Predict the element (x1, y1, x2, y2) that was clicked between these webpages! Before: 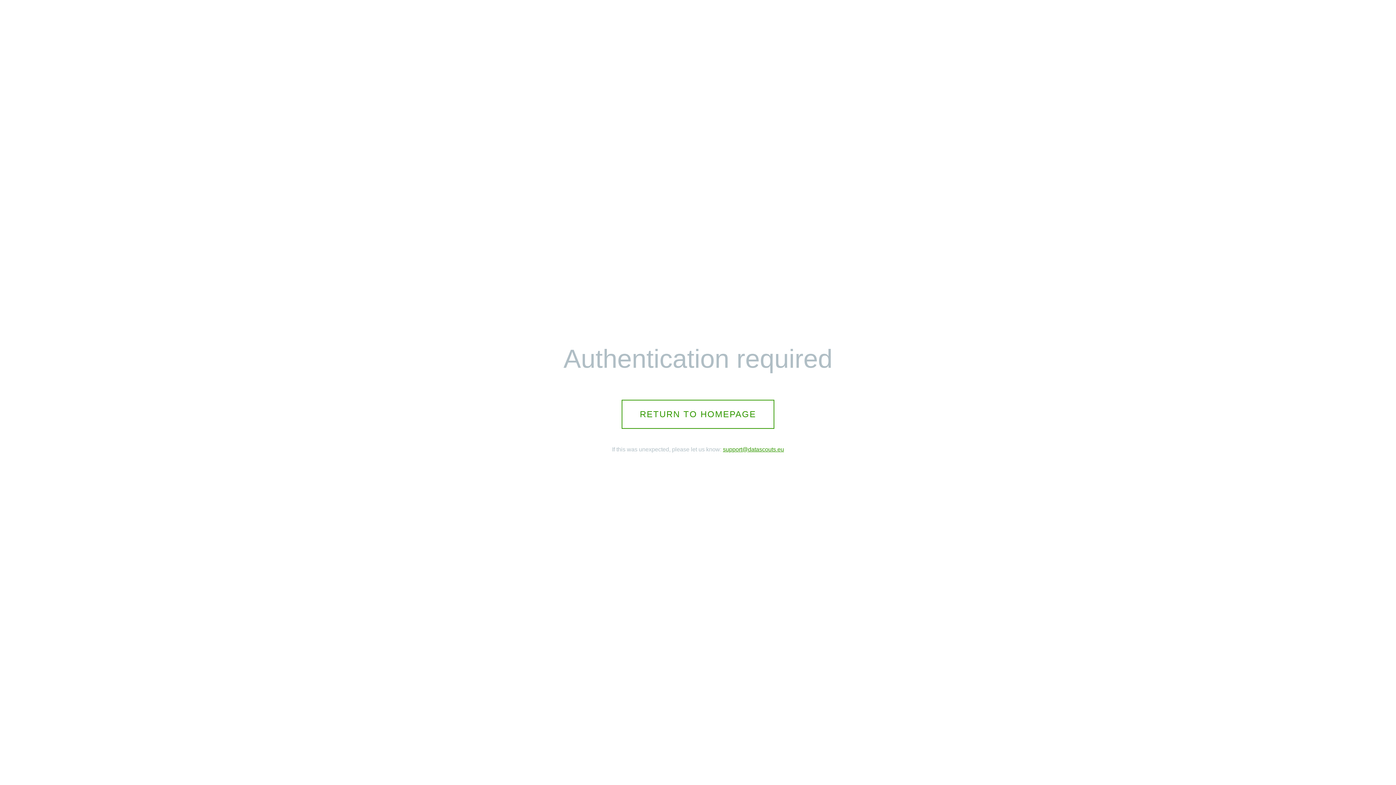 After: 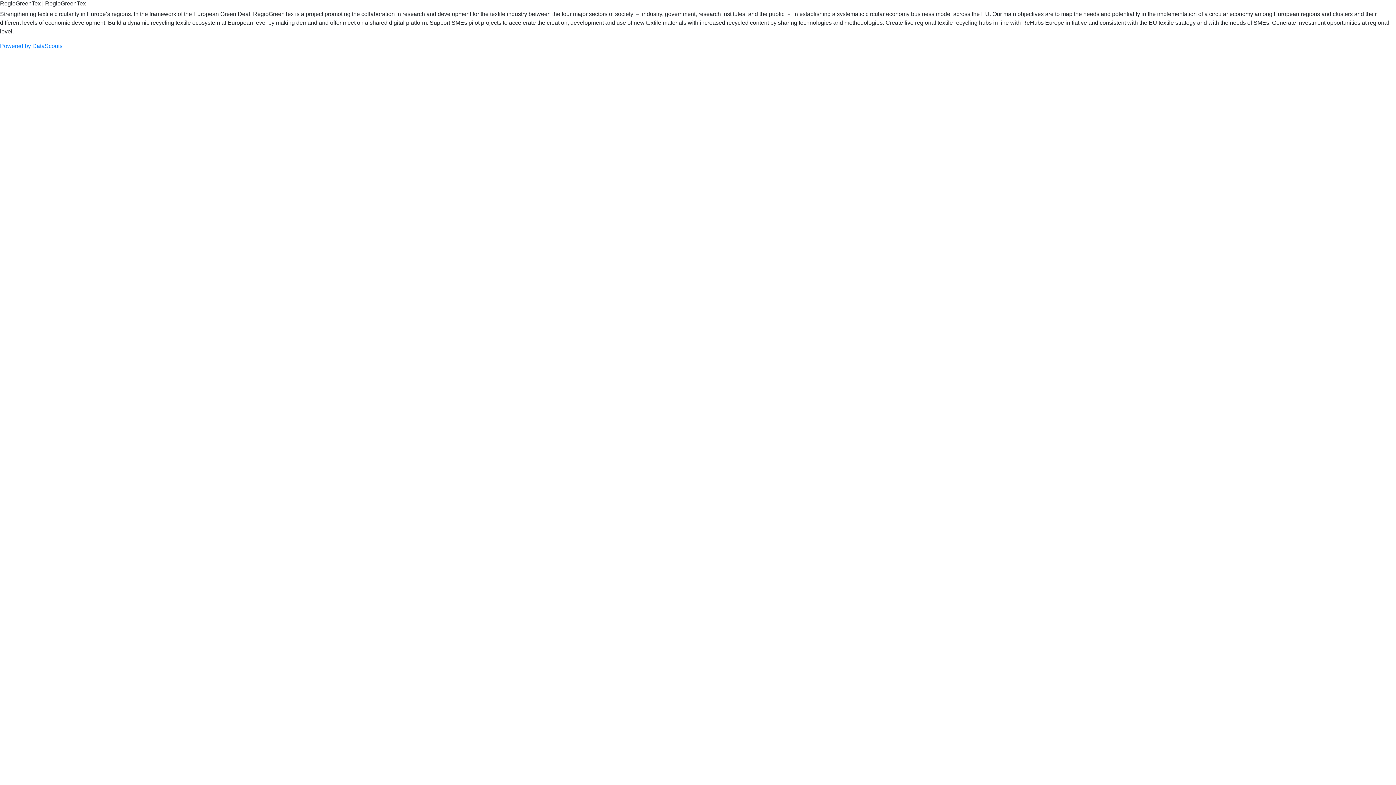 Action: label: RETURN TO HOMEPAGE bbox: (621, 400, 774, 429)